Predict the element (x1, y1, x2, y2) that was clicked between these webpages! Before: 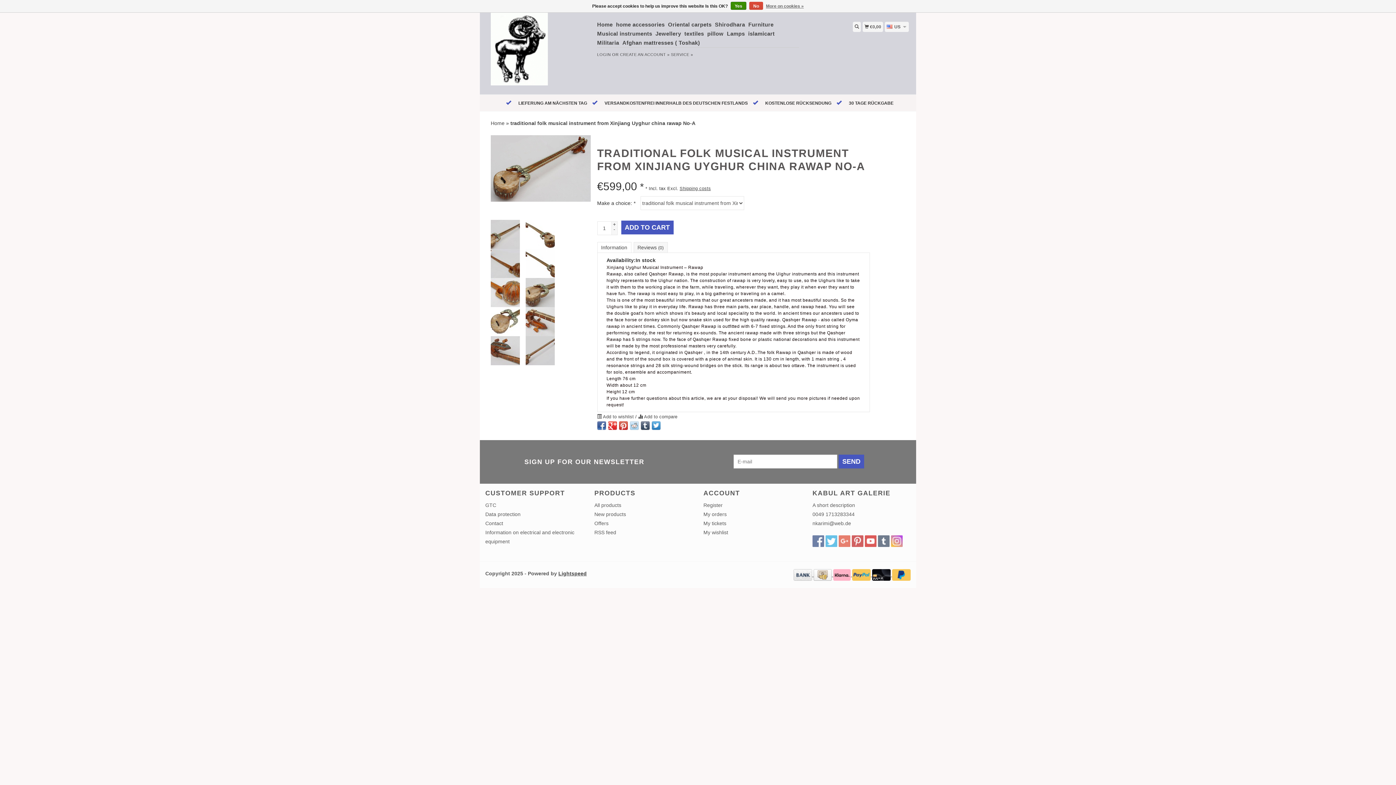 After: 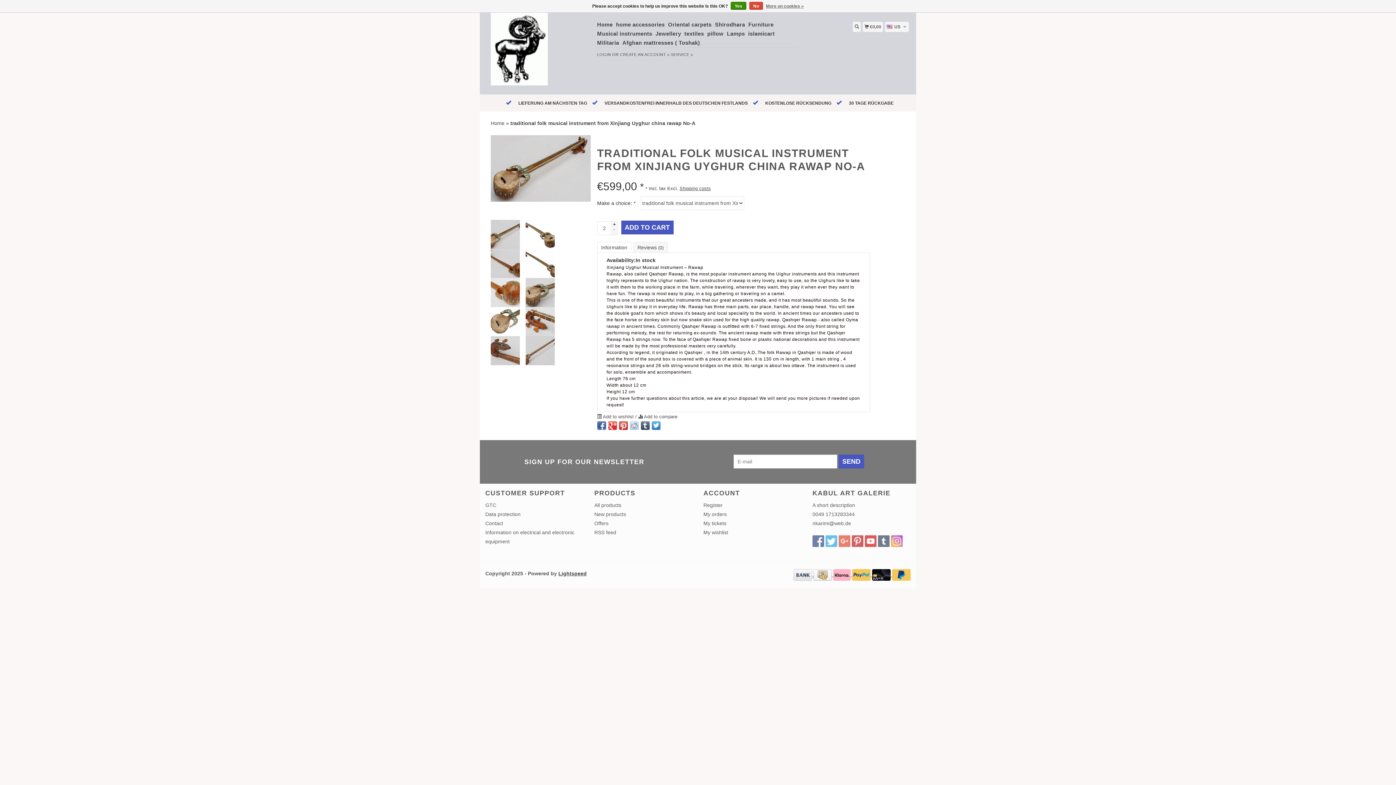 Action: bbox: (611, 221, 617, 226) label: +